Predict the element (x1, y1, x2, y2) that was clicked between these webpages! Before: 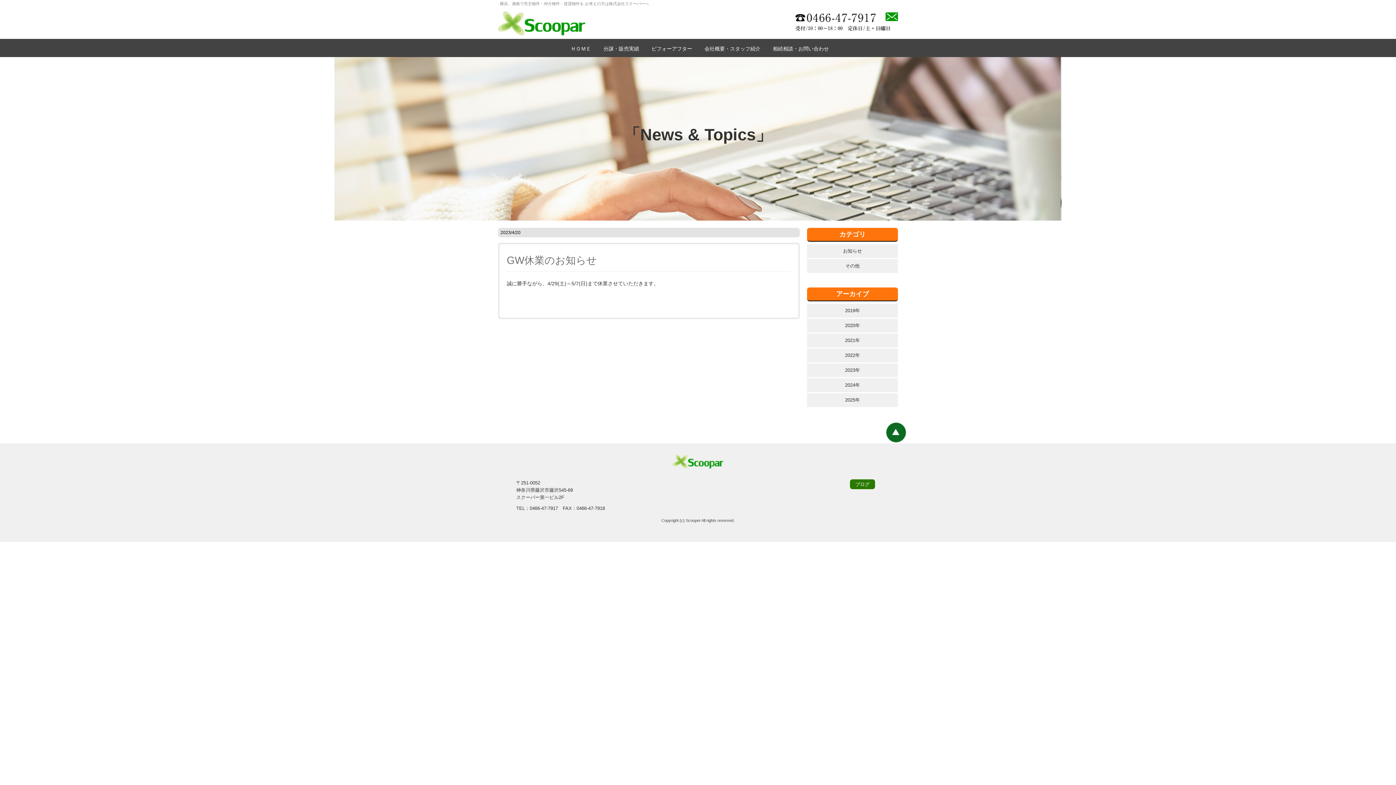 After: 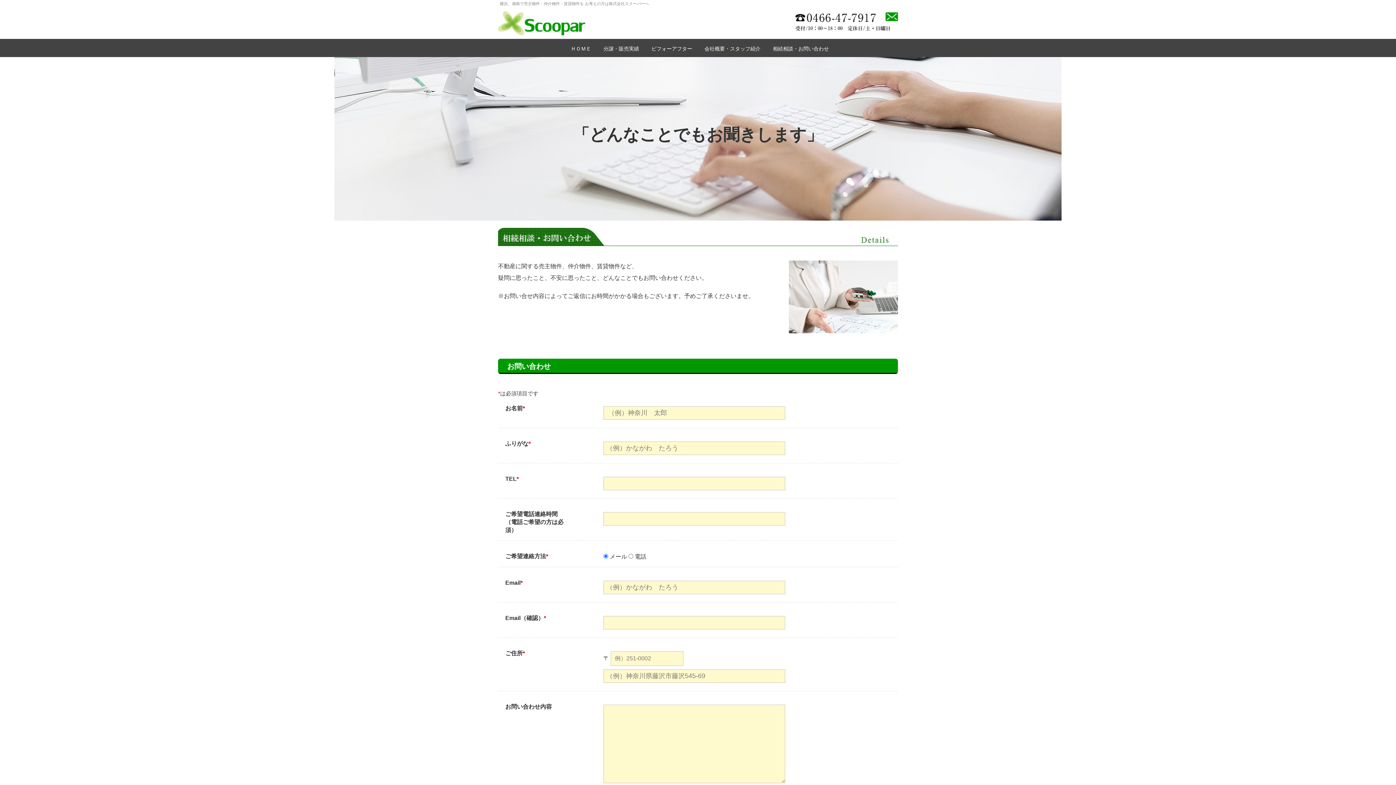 Action: label: 相続相談・お問い合わせ bbox: (773, 45, 829, 51)